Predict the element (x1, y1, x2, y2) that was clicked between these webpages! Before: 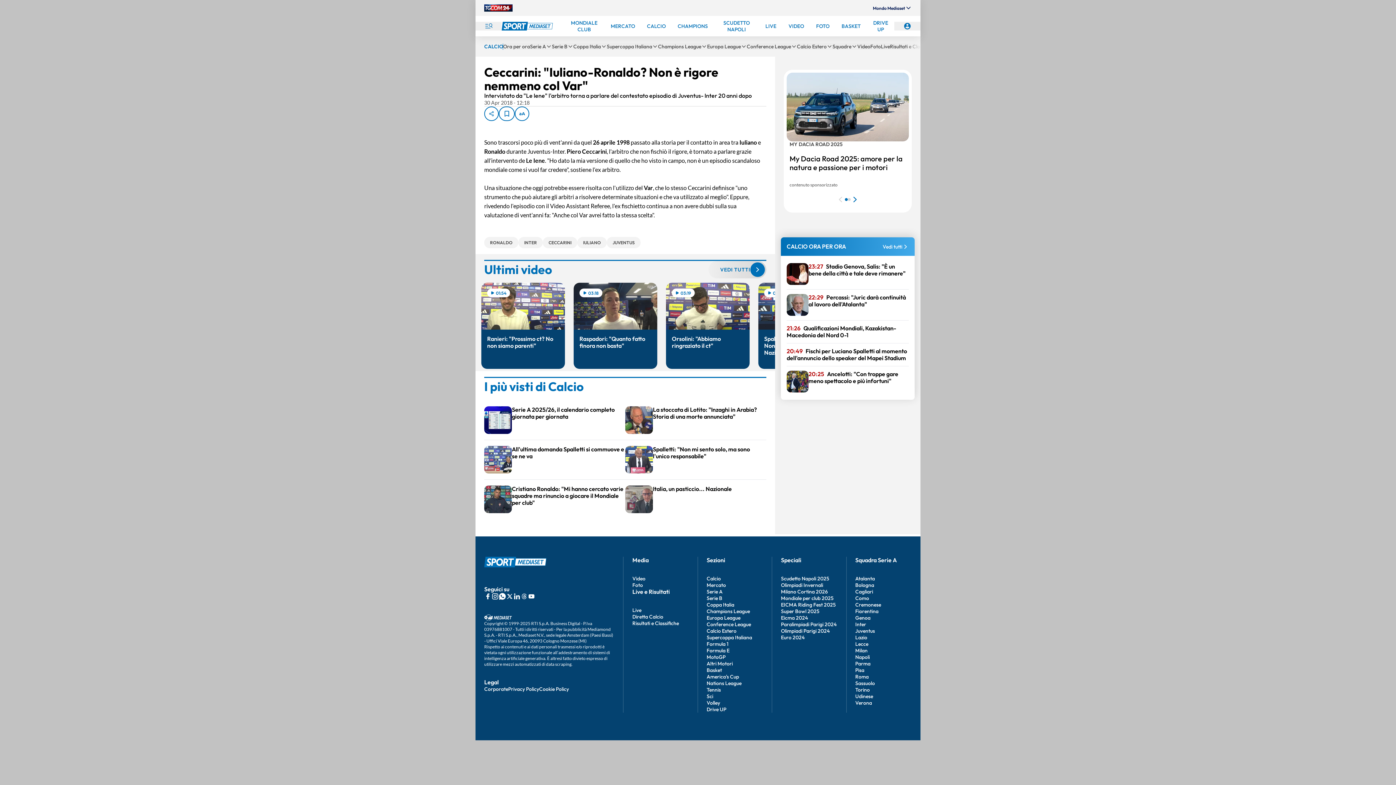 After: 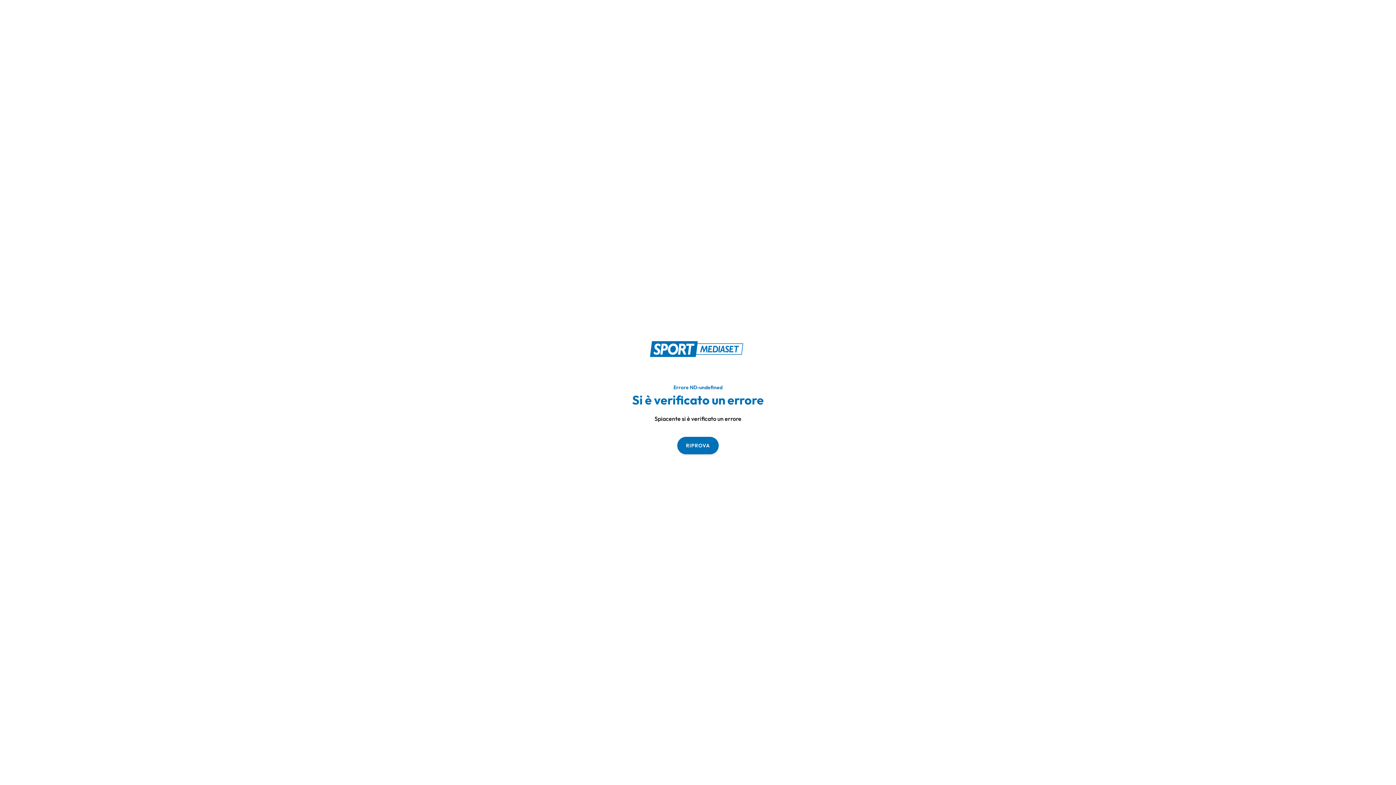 Action: bbox: (706, 693, 713, 700) label: Sci